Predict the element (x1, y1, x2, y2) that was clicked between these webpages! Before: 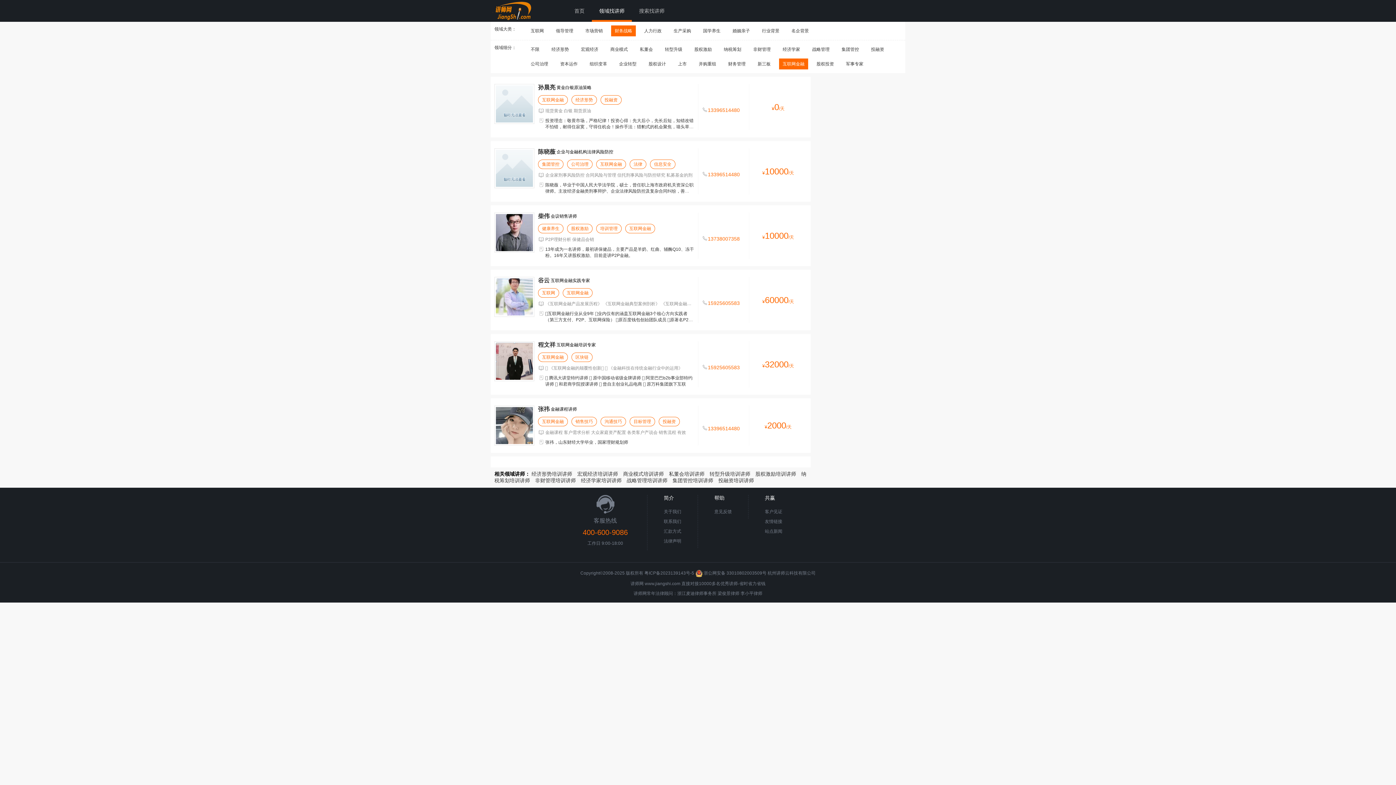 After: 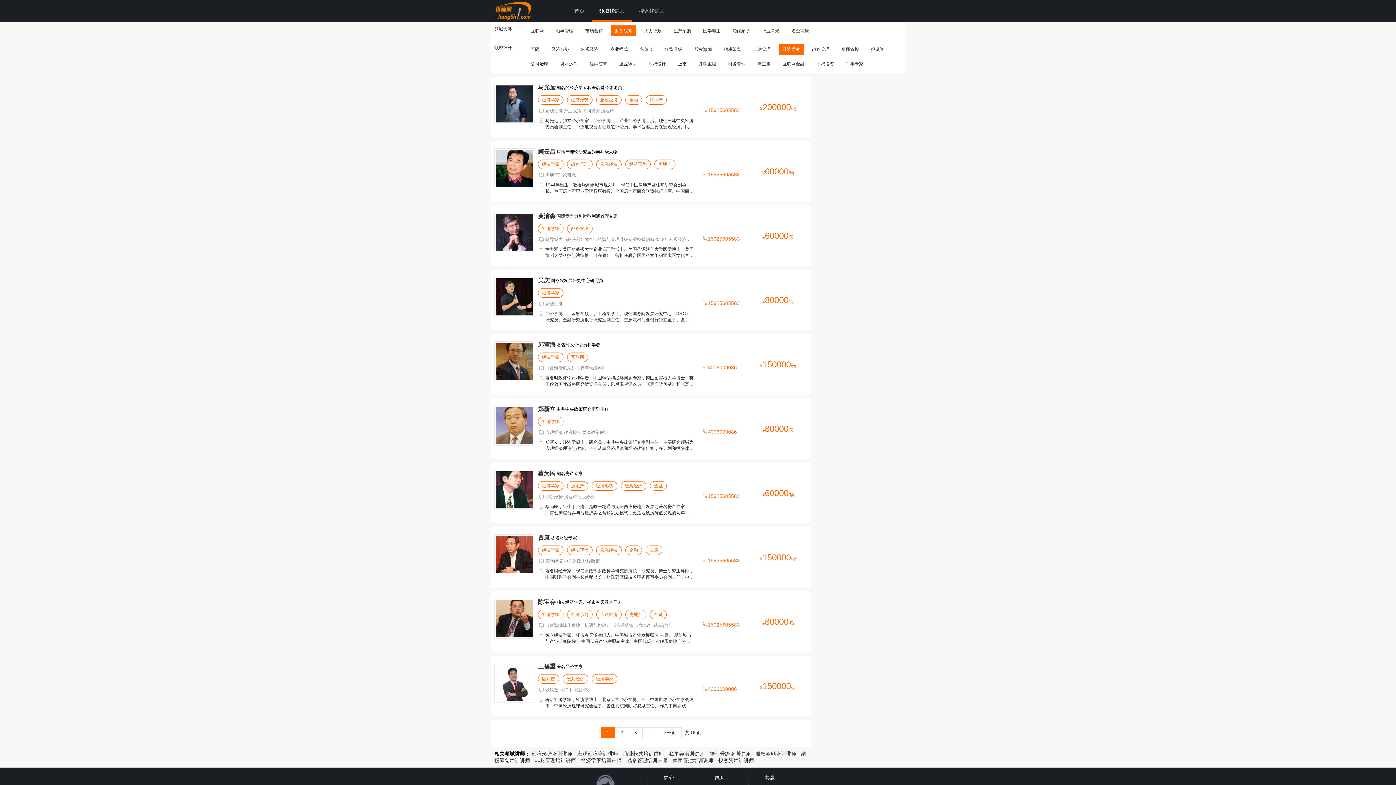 Action: bbox: (779, 44, 804, 54) label: 经济学家